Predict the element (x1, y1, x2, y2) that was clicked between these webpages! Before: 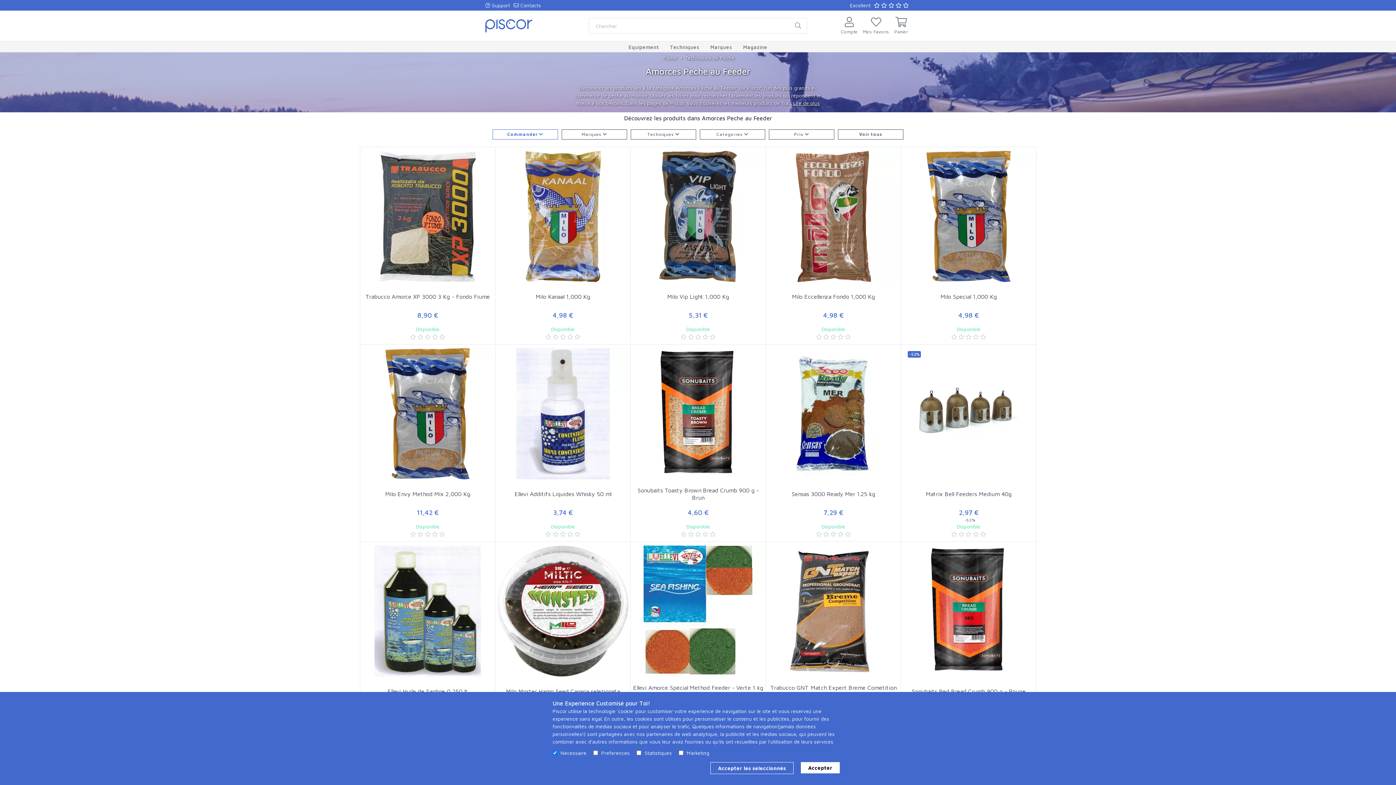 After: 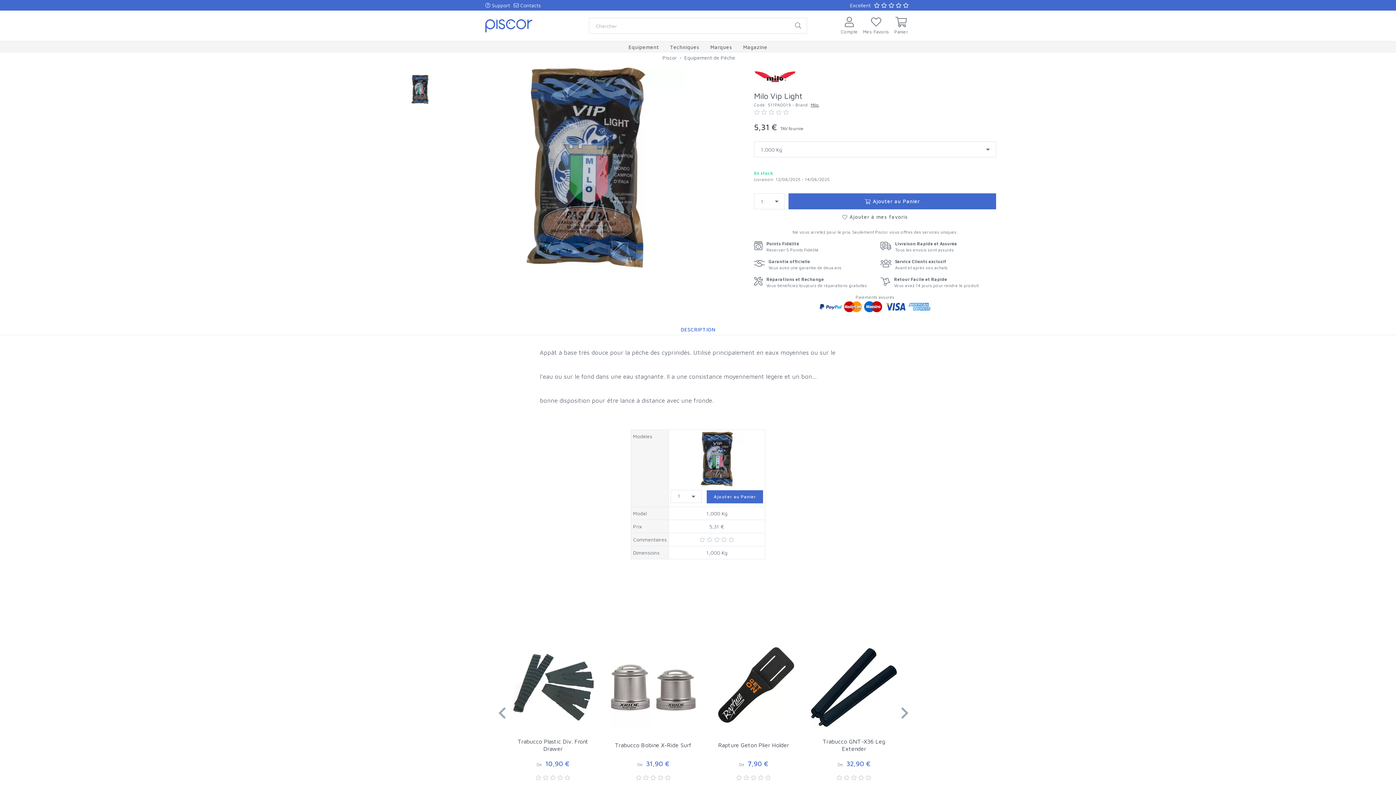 Action: label:      bbox: (632, 333, 764, 340)